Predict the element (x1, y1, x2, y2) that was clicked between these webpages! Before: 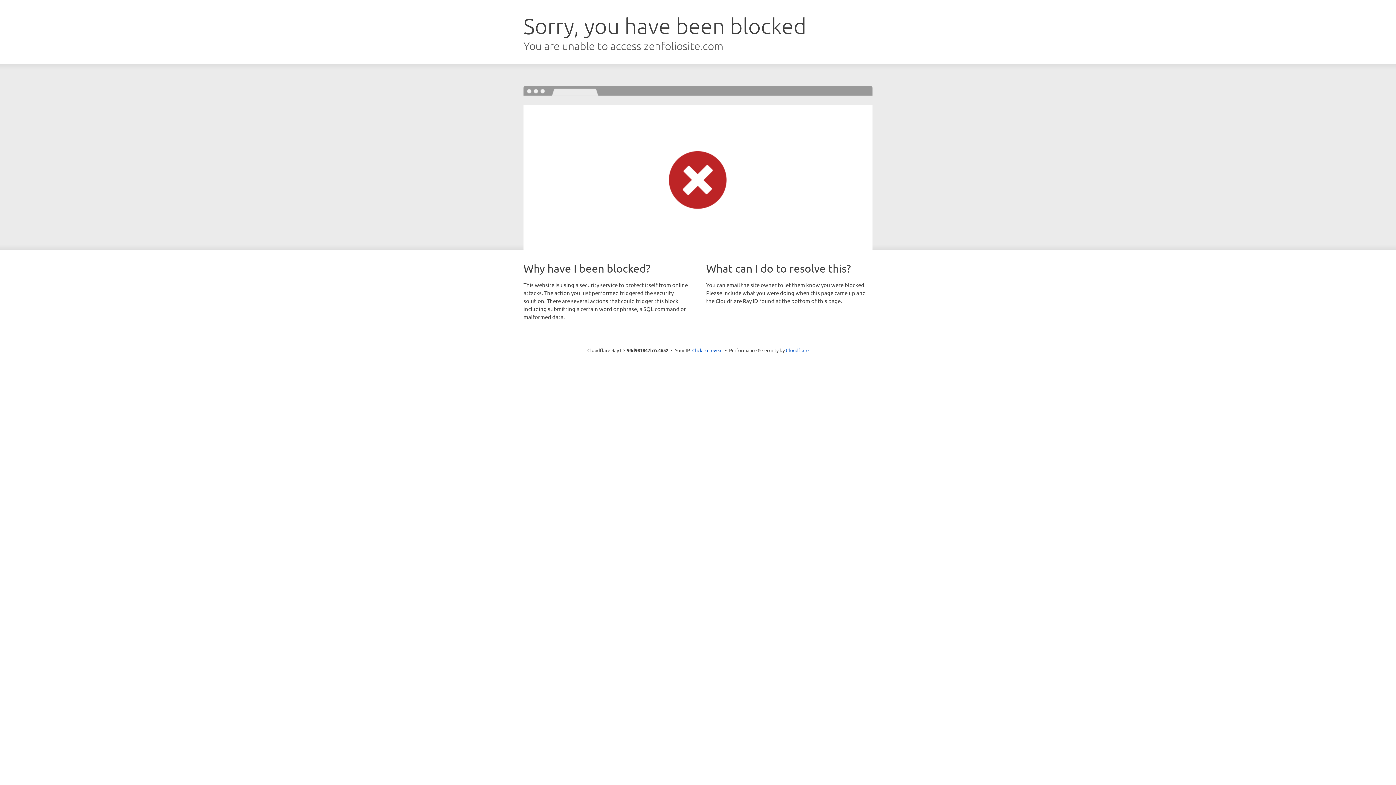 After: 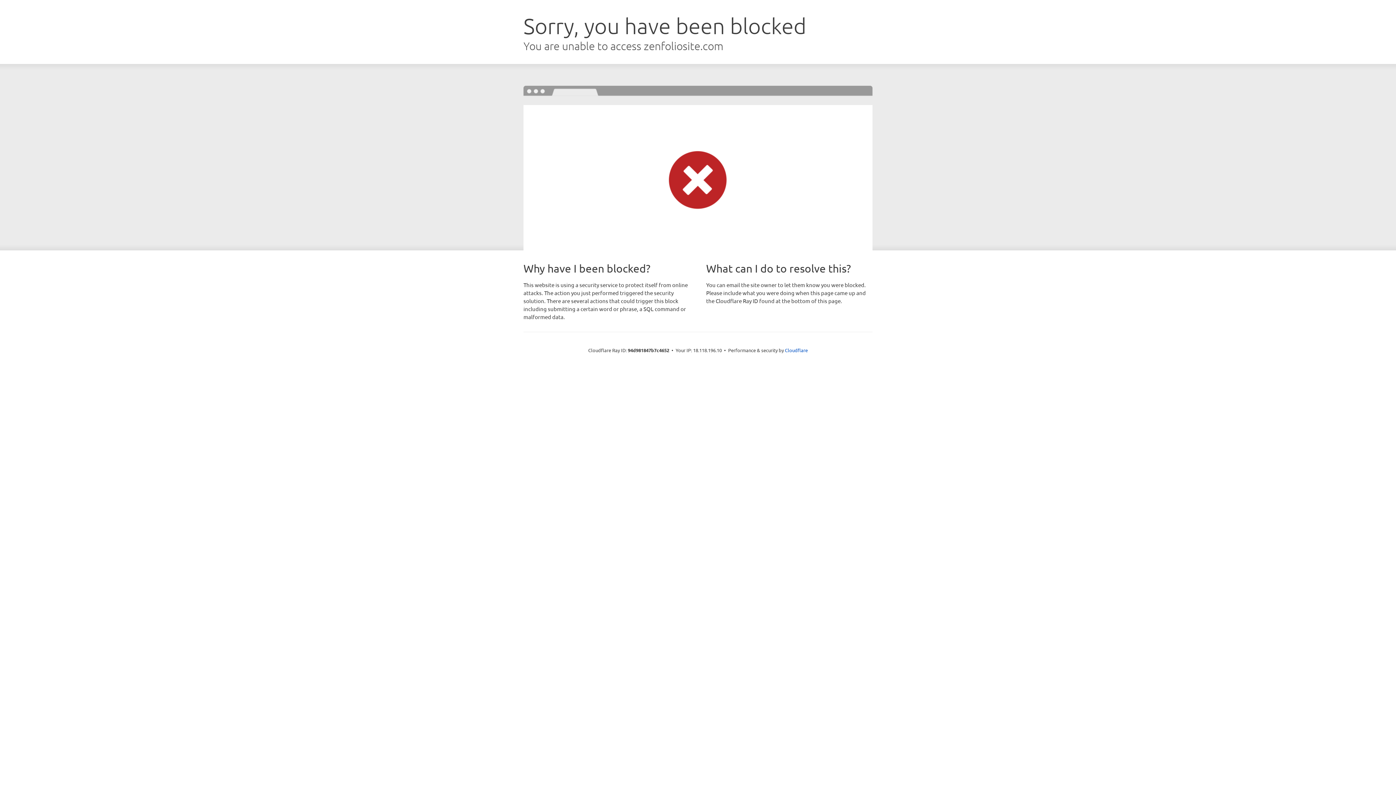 Action: bbox: (692, 346, 722, 353) label: Click to reveal